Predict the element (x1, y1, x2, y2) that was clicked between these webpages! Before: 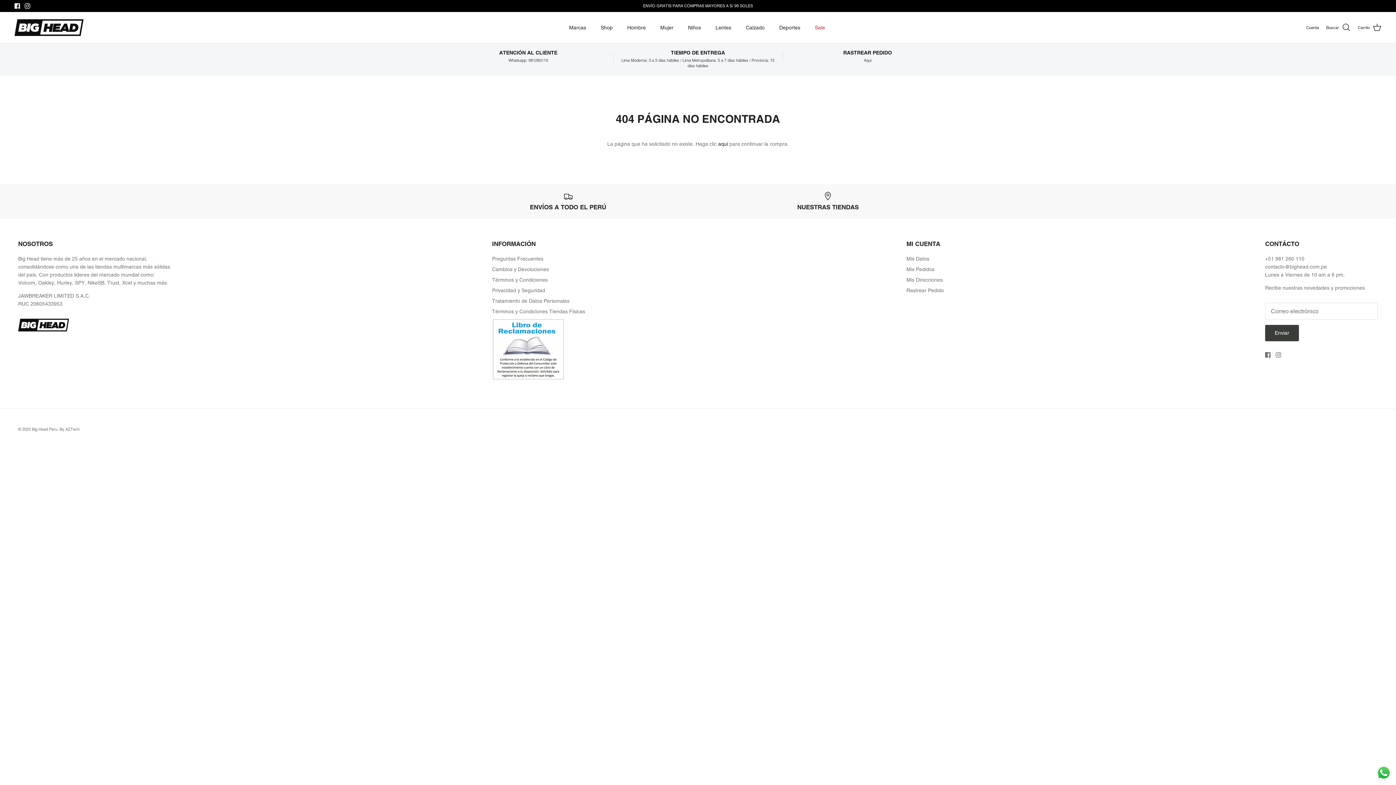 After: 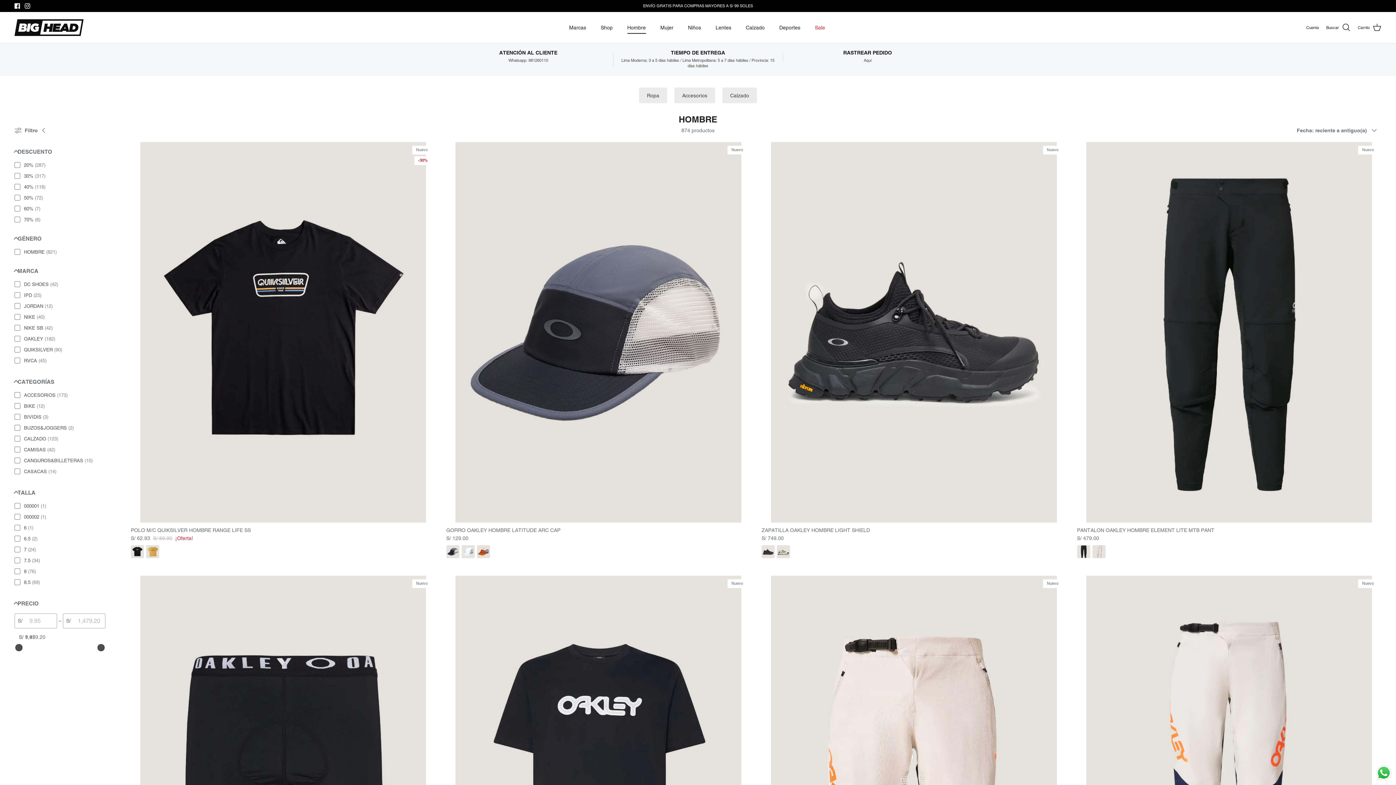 Action: bbox: (620, 15, 652, 39) label: Hombre